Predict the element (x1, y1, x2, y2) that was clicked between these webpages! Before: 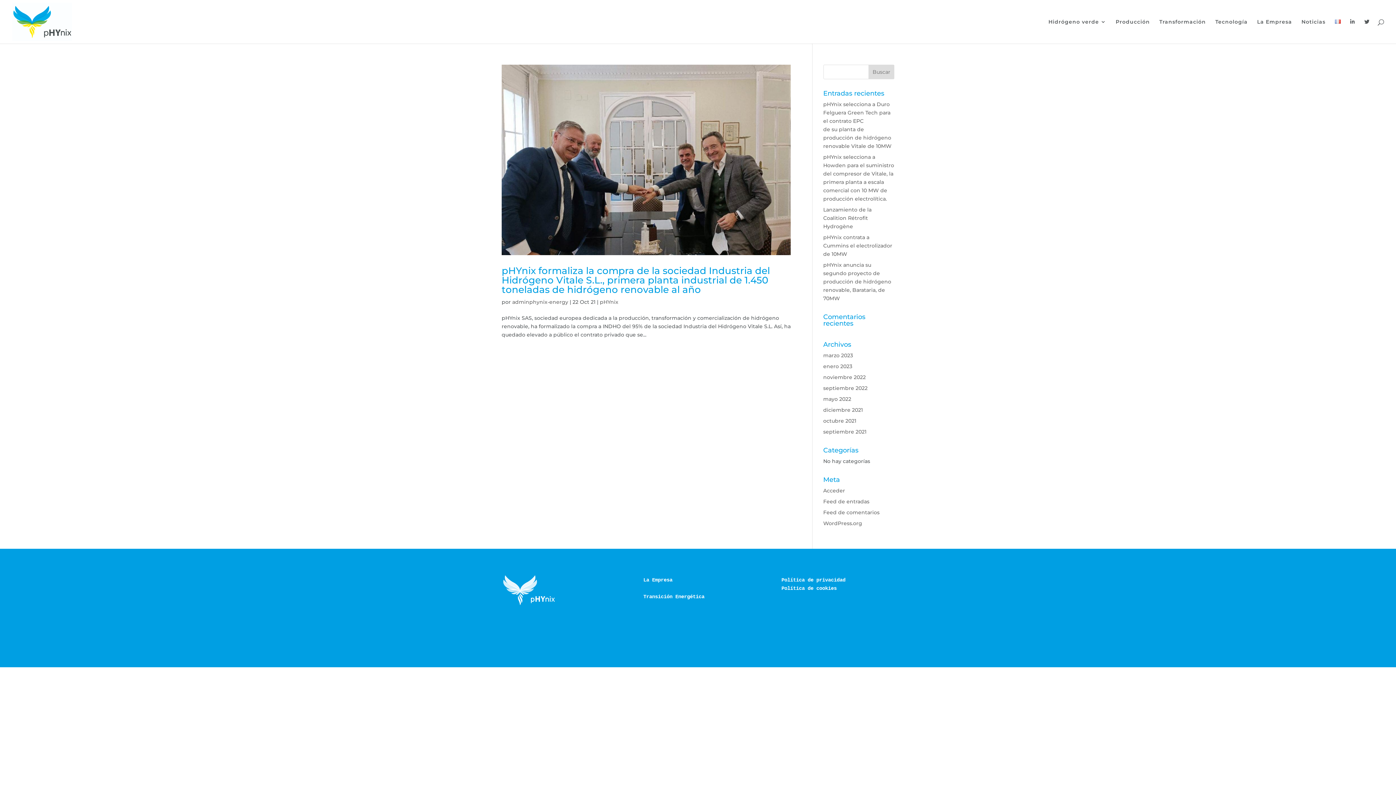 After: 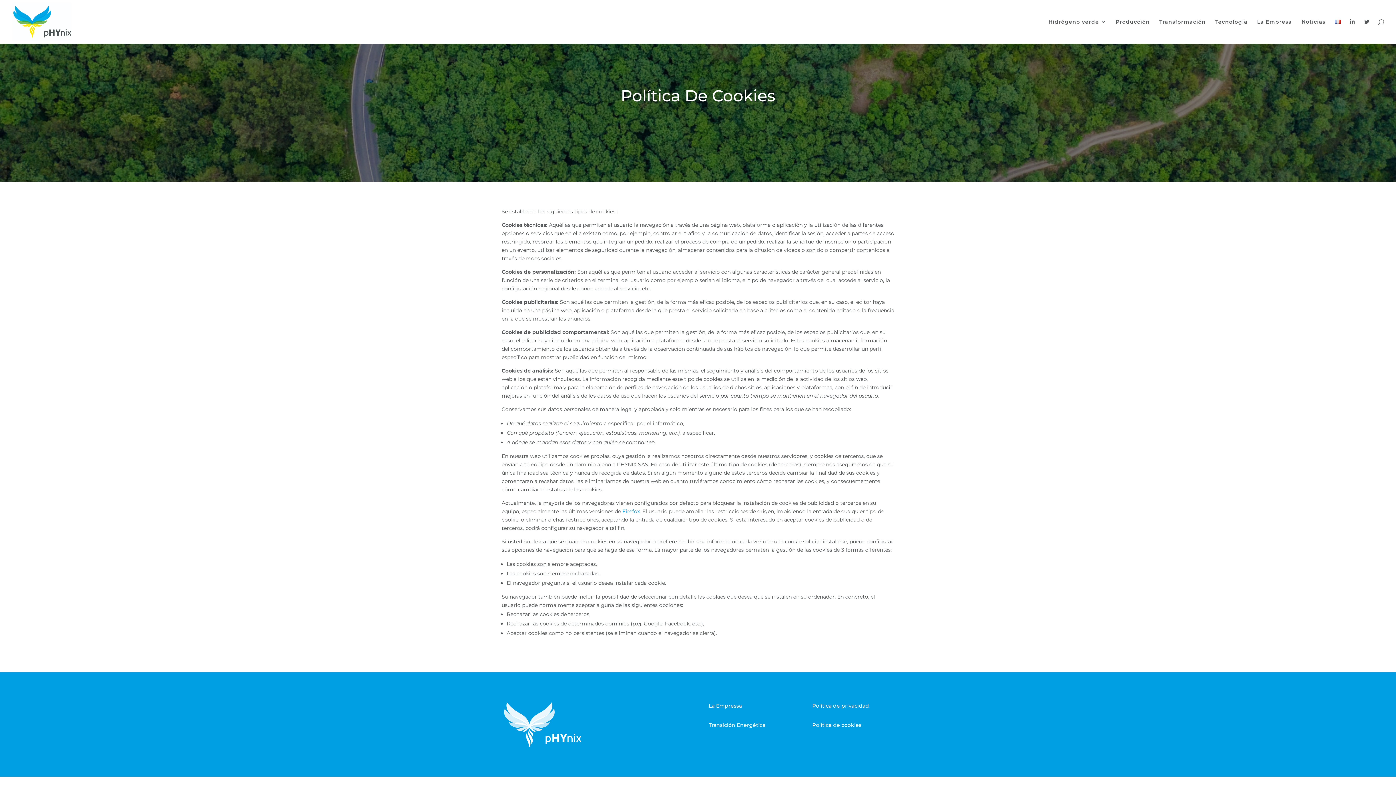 Action: label: 
Política de cookies bbox: (781, 585, 836, 591)